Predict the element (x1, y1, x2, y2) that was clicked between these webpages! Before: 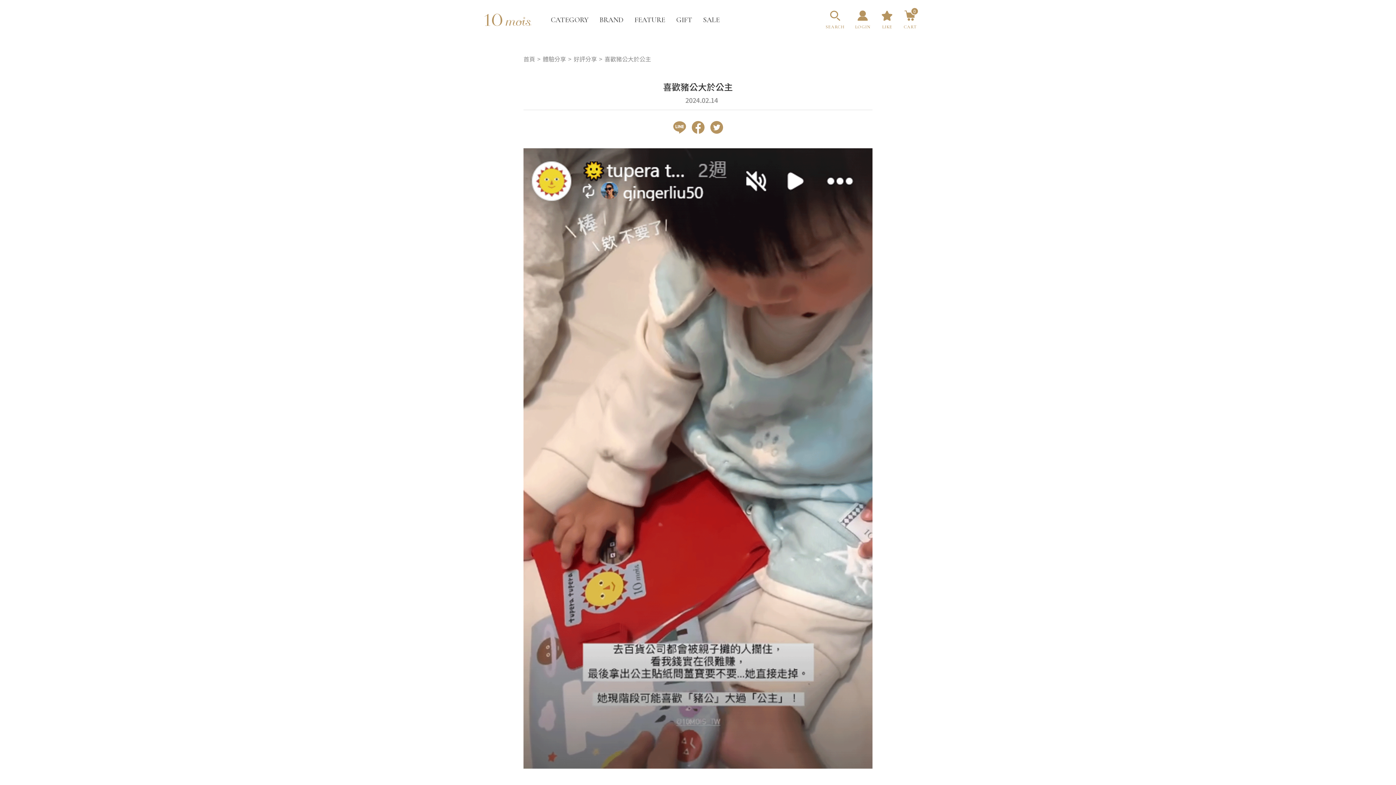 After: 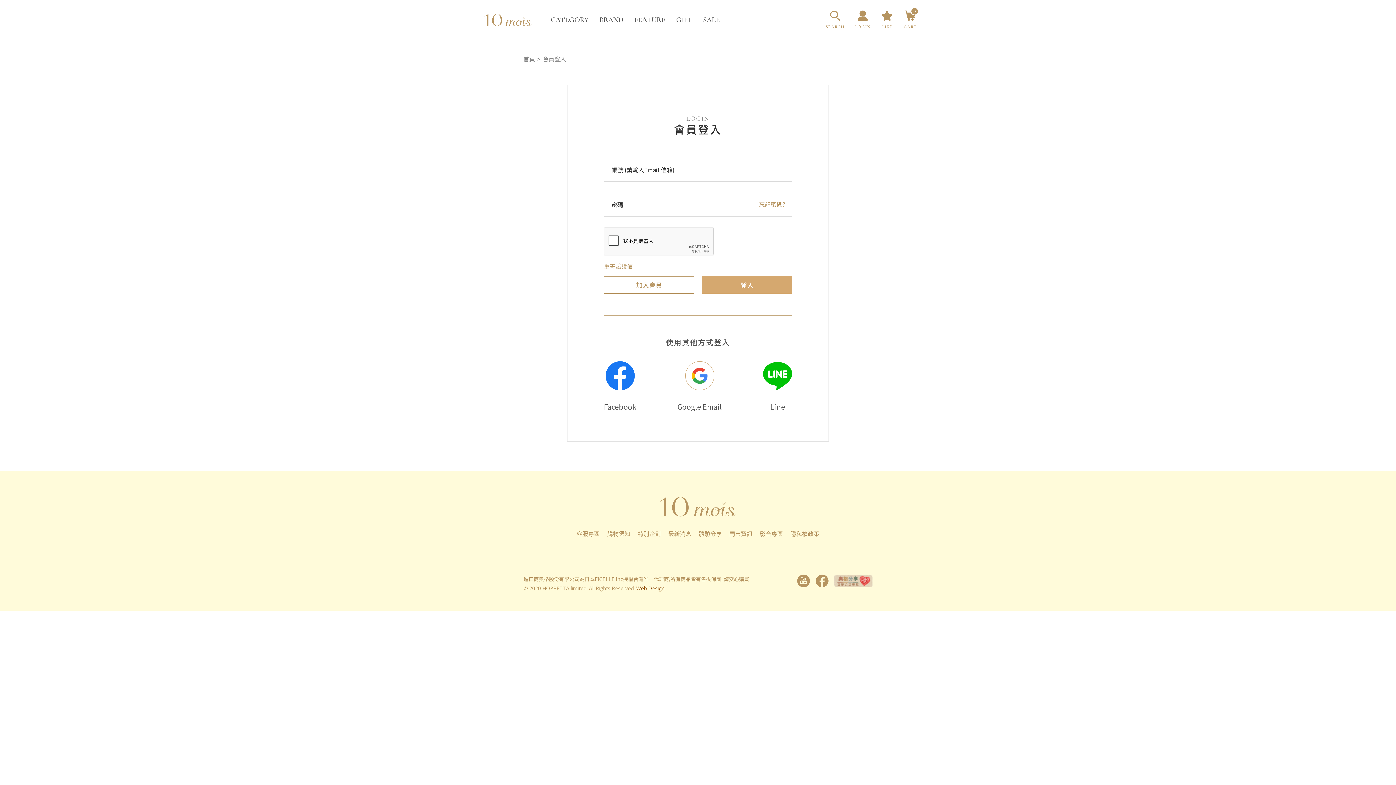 Action: bbox: (876, 4, 898, 35) label: LIKE